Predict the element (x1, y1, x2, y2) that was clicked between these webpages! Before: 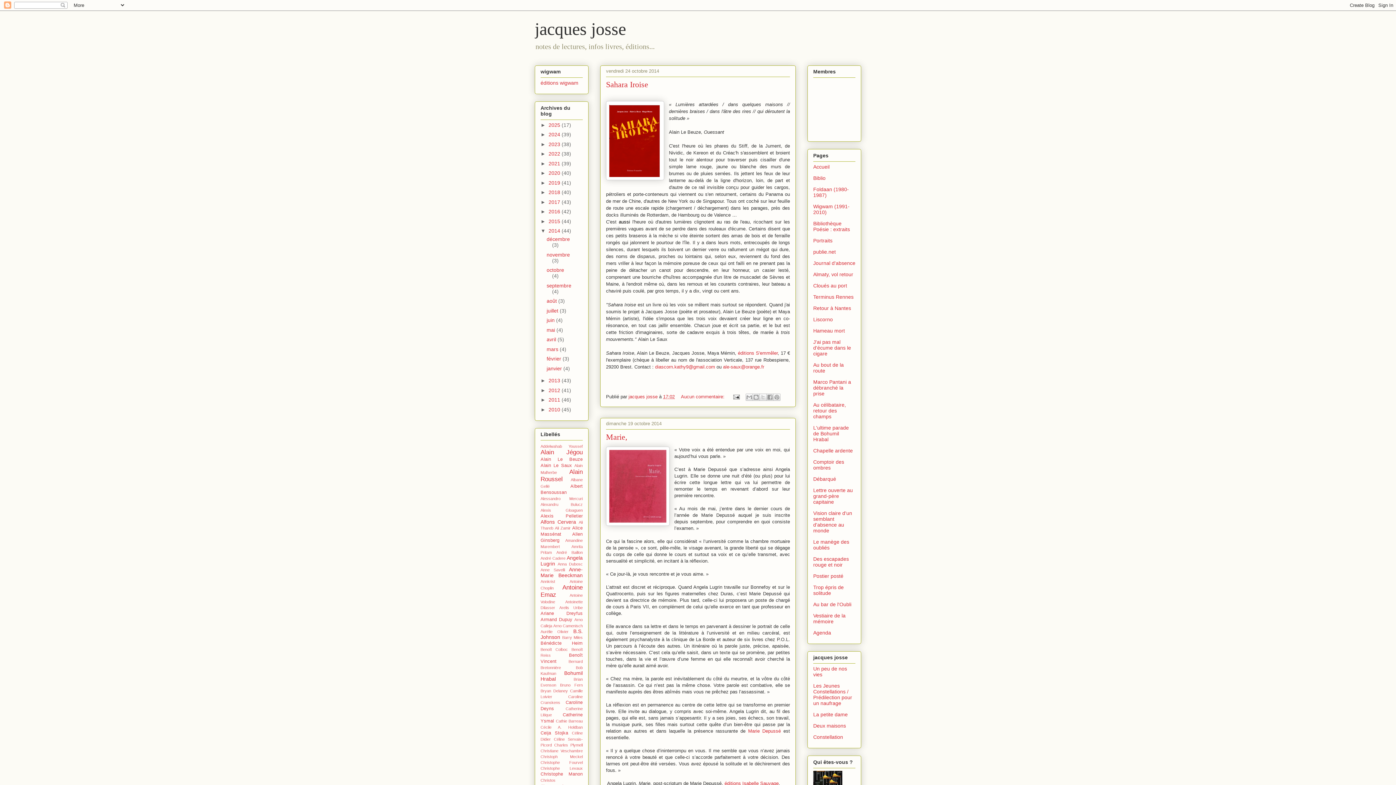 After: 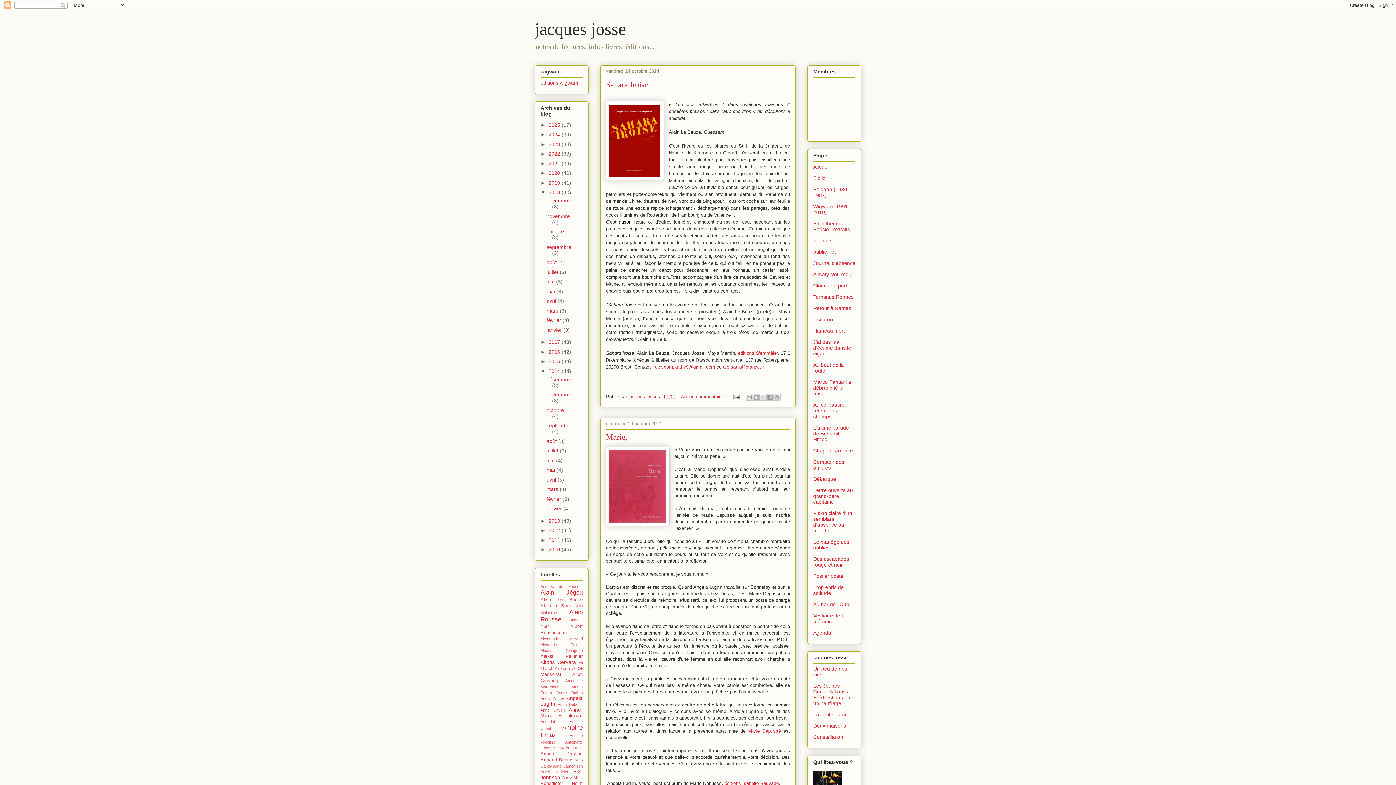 Action: label: ►   bbox: (540, 189, 548, 195)